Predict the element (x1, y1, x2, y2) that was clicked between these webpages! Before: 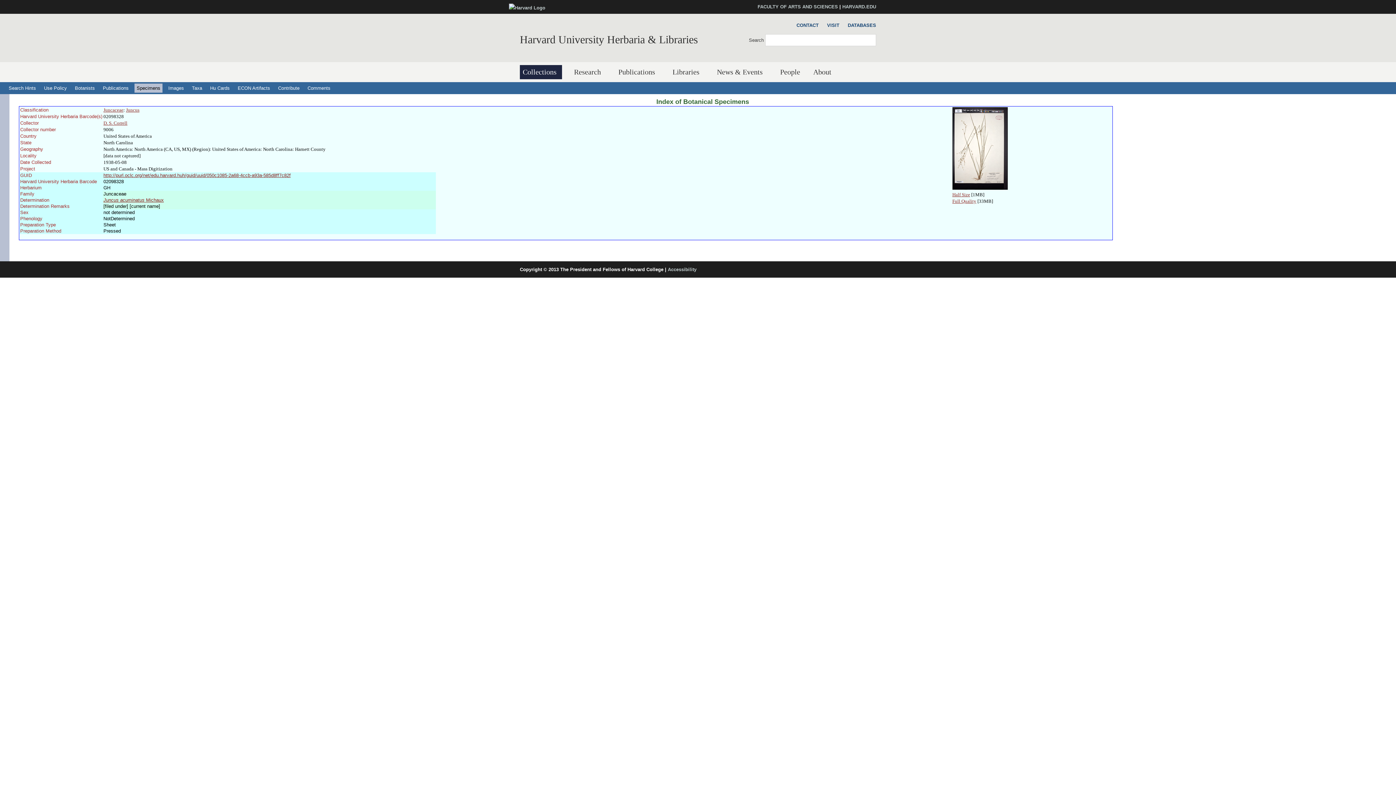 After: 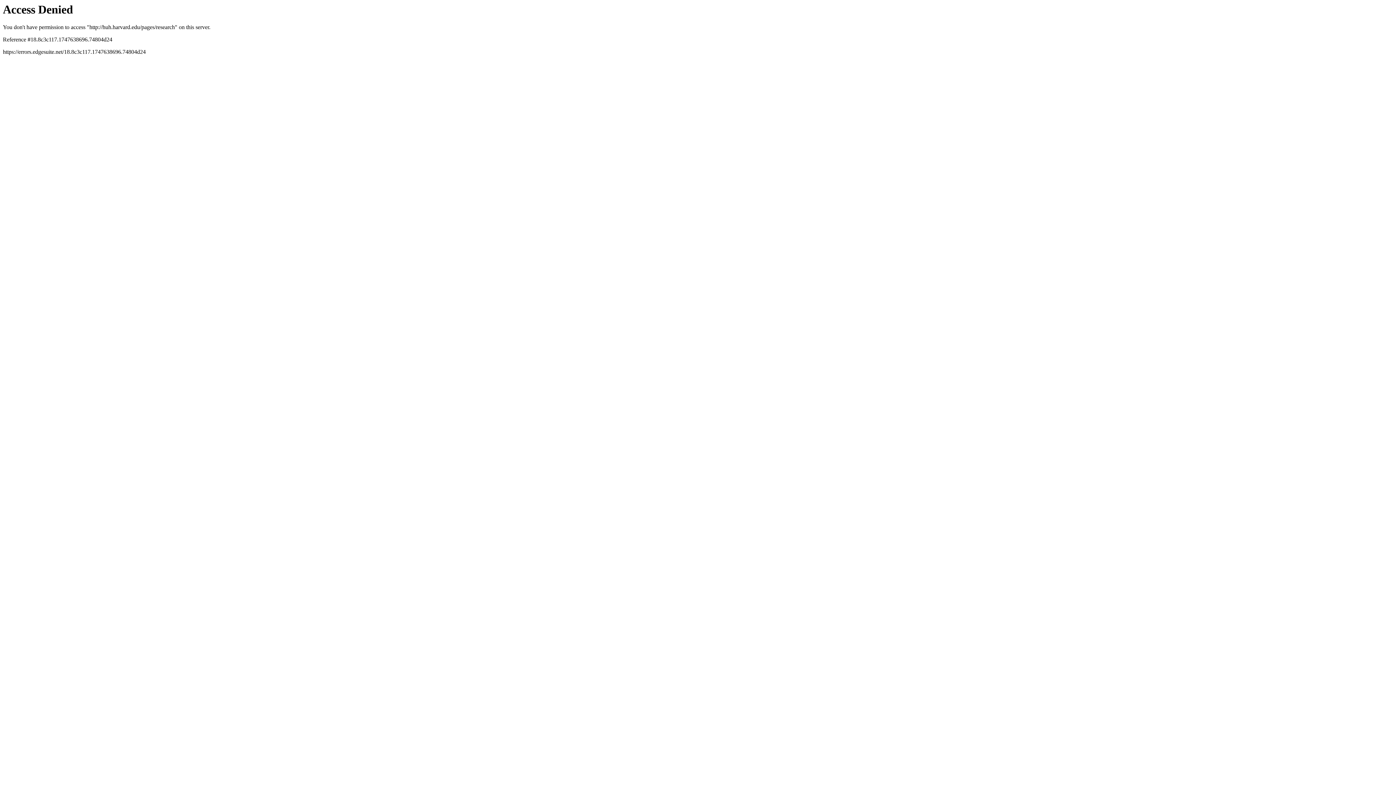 Action: bbox: (571, 65, 606, 79) label: Research